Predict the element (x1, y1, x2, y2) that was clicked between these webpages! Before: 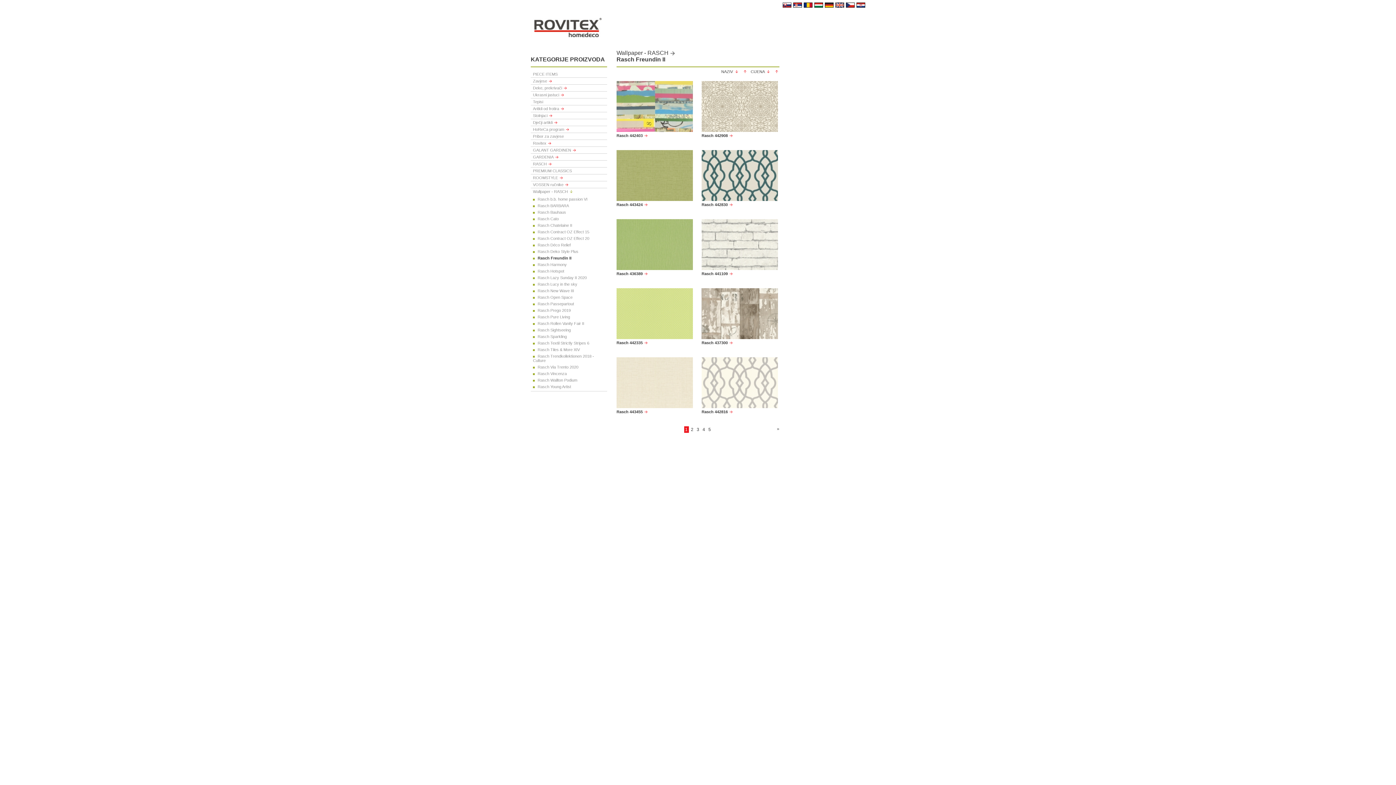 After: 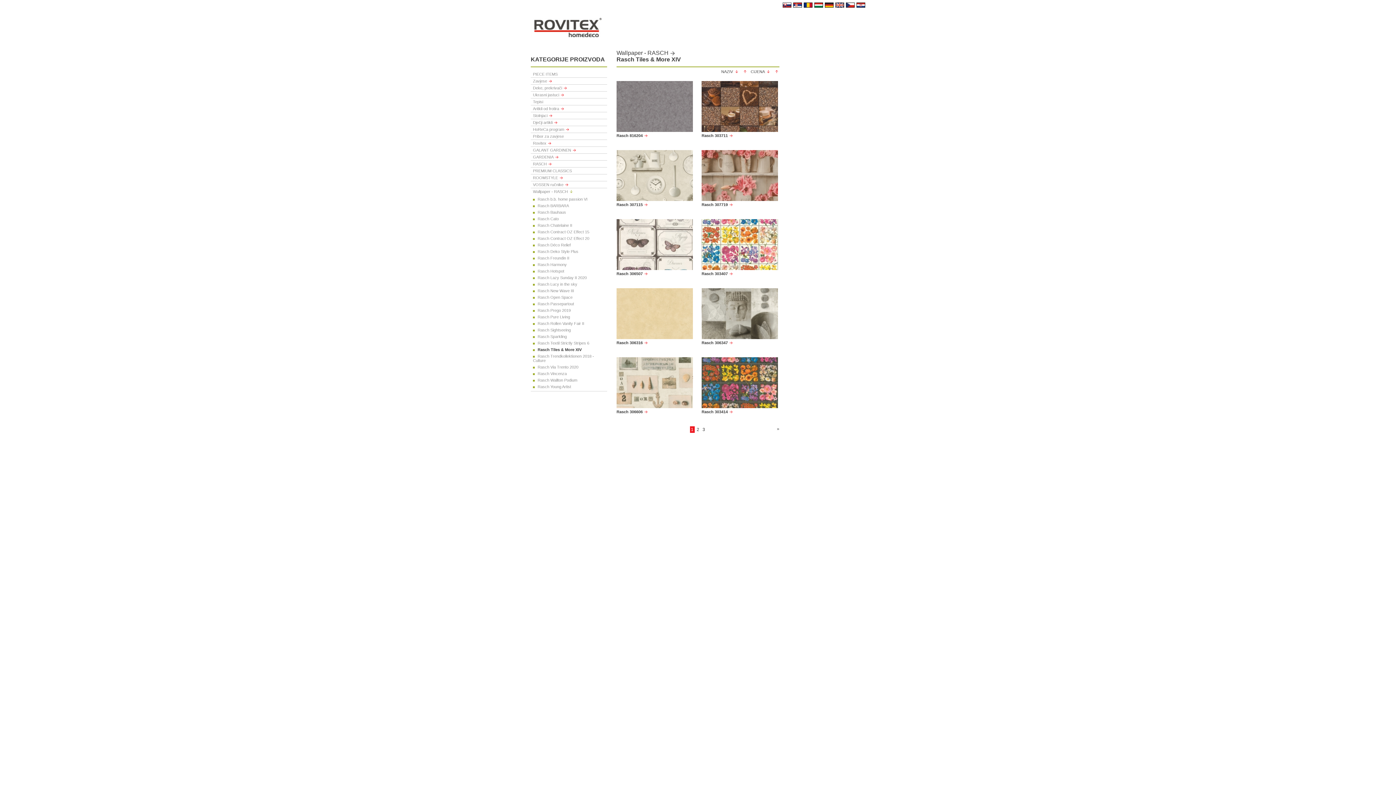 Action: bbox: (533, 347, 583, 352) label: Rasch Tiles & More XIV